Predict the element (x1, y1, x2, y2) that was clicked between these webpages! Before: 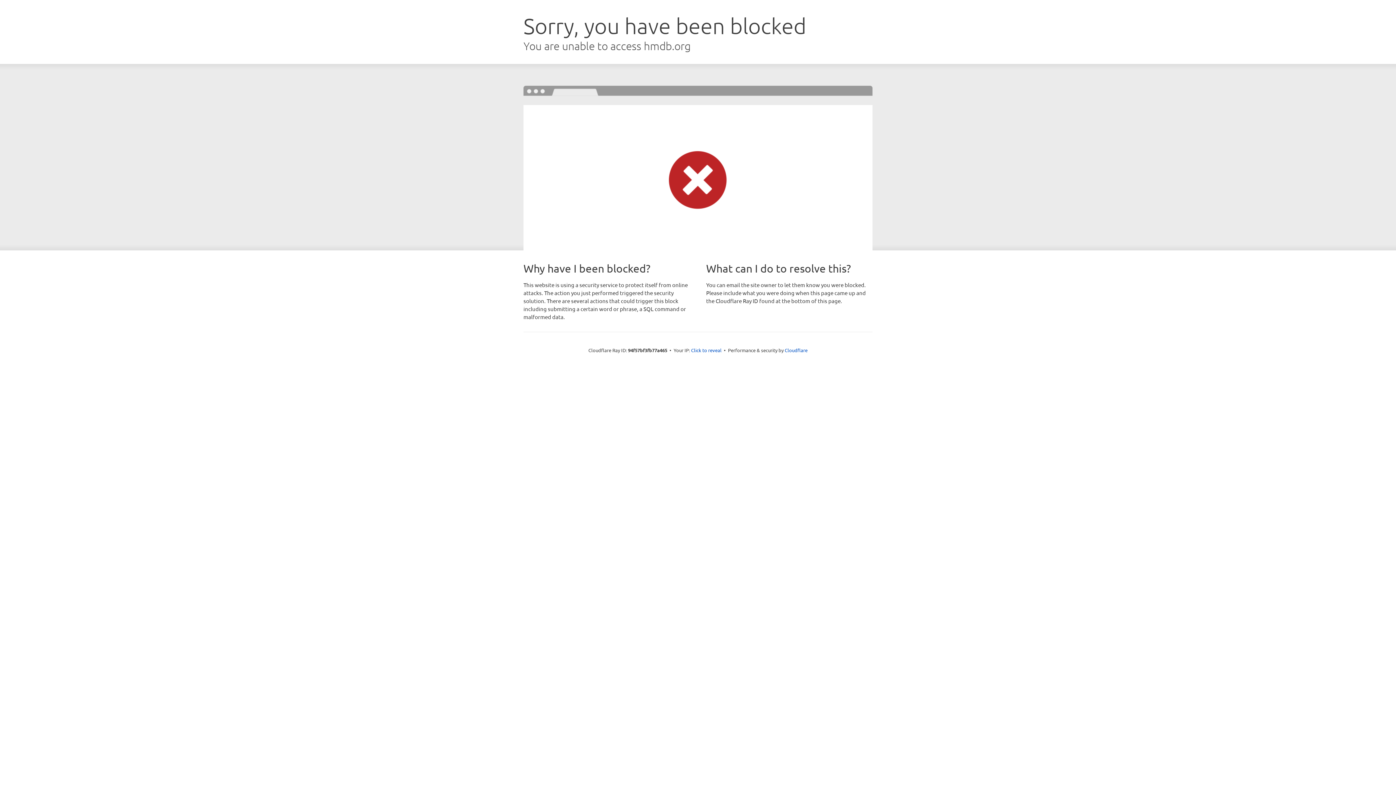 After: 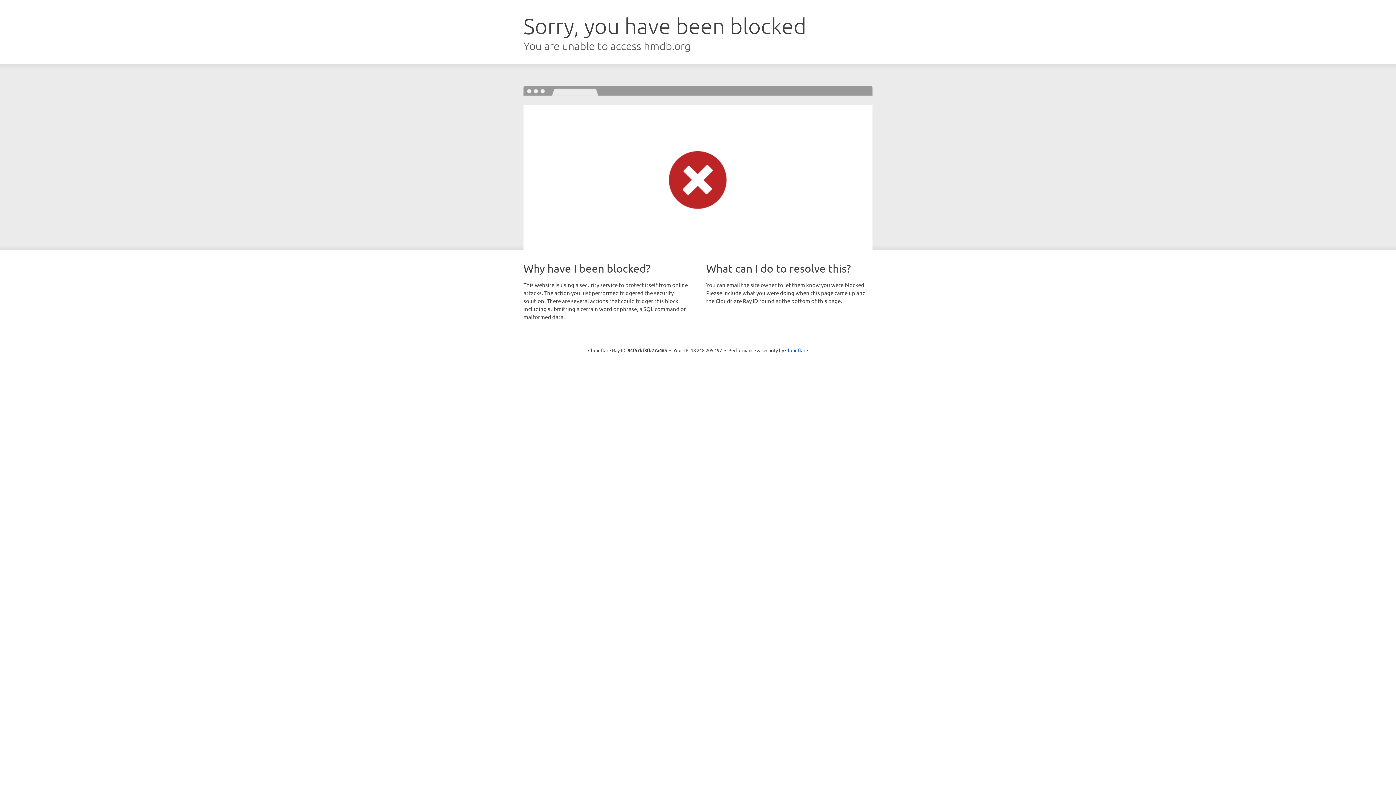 Action: bbox: (691, 346, 721, 353) label: Click to reveal